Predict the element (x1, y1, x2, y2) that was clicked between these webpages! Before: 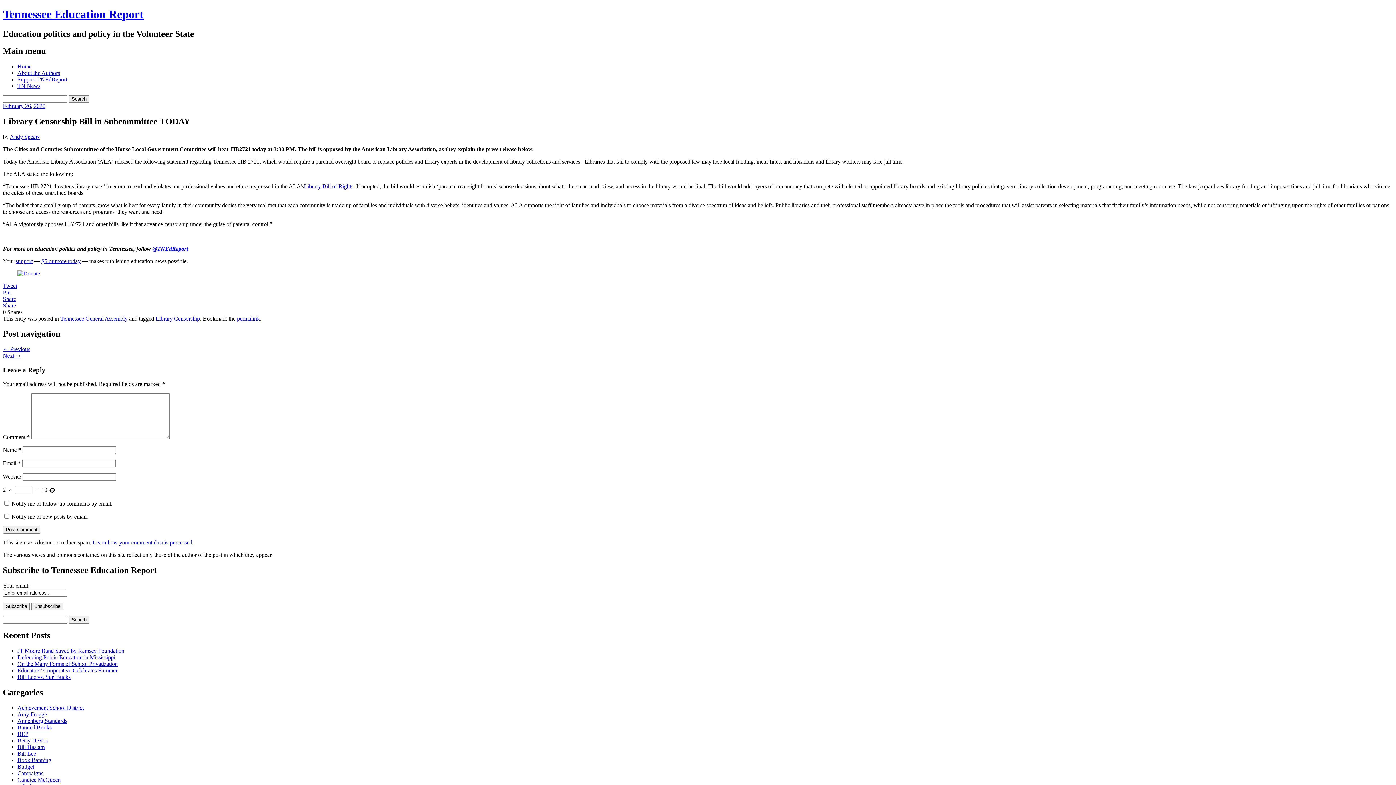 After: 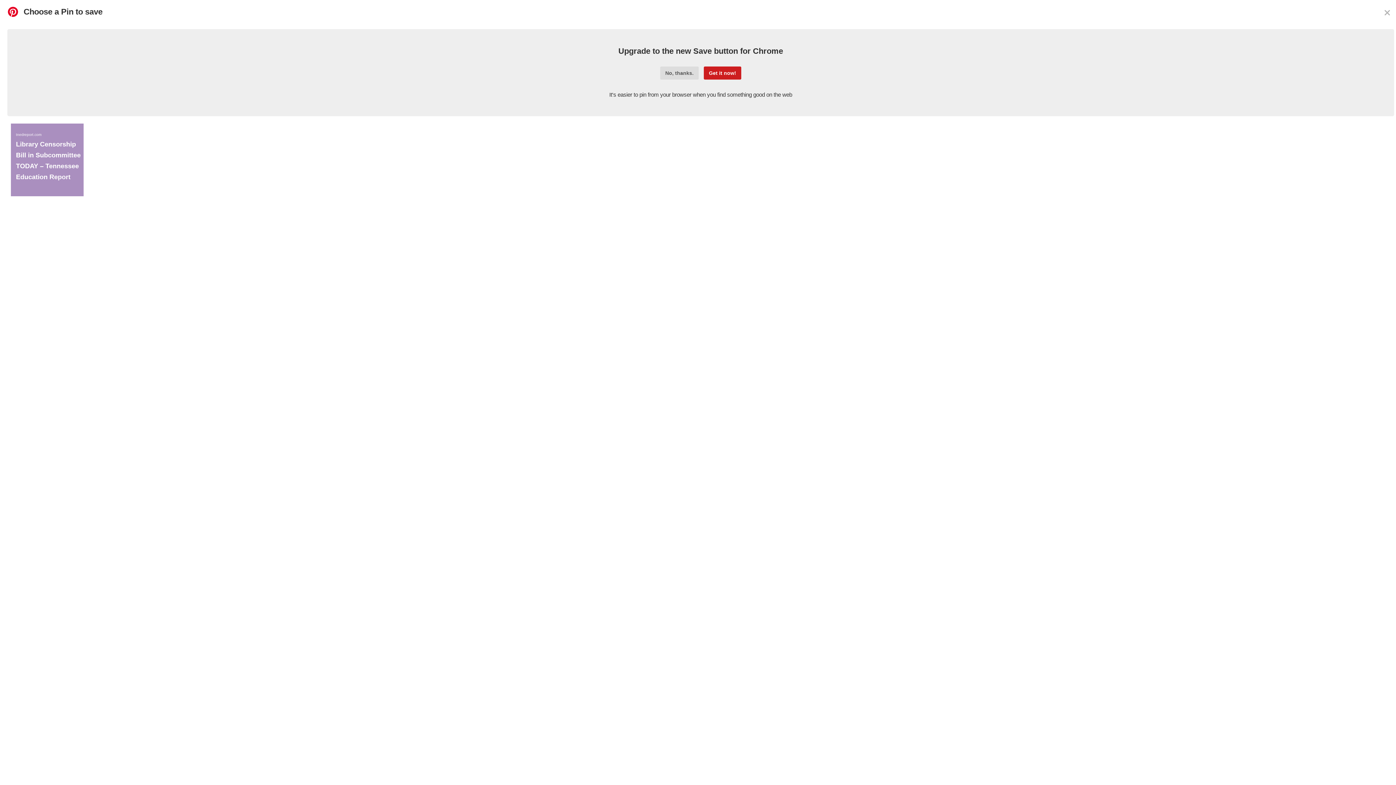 Action: bbox: (2, 289, 10, 295) label: Pin